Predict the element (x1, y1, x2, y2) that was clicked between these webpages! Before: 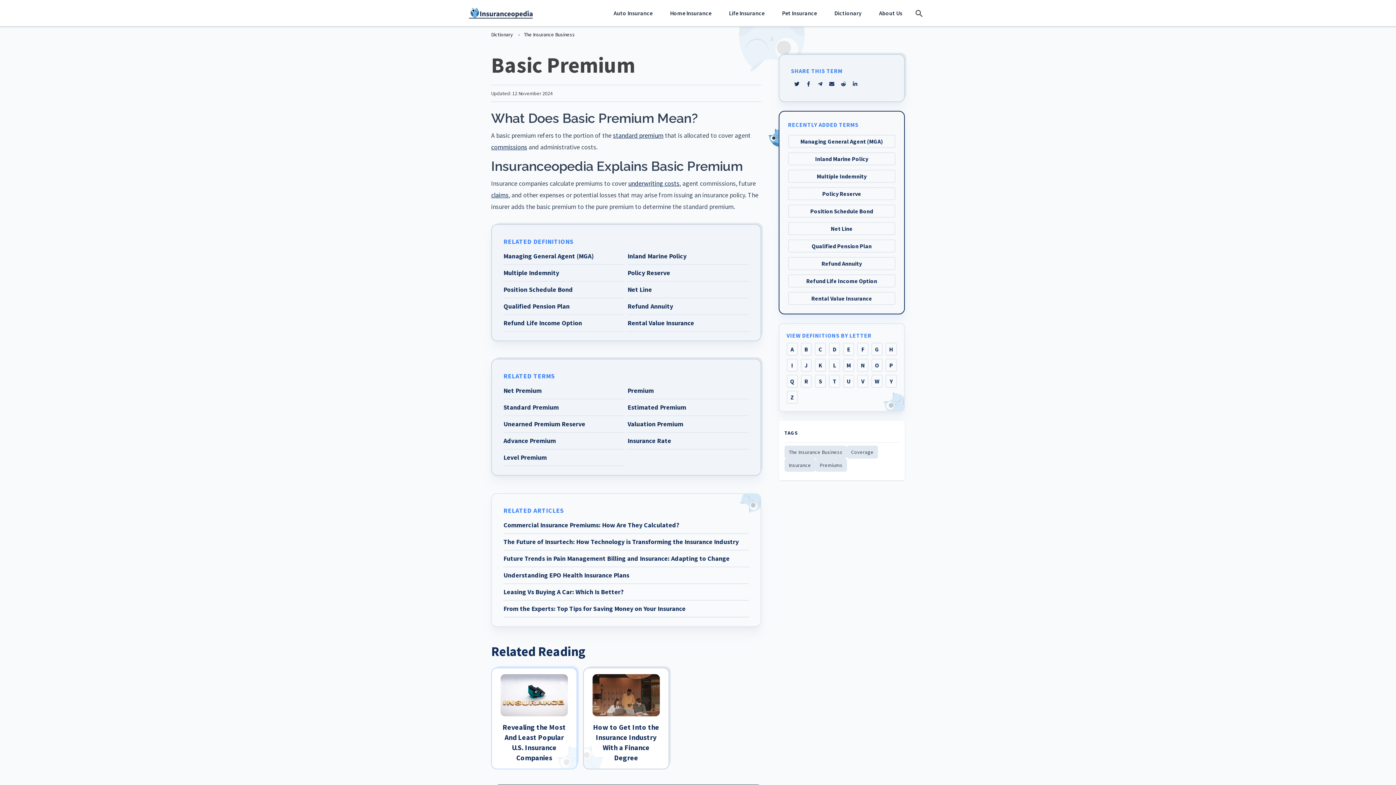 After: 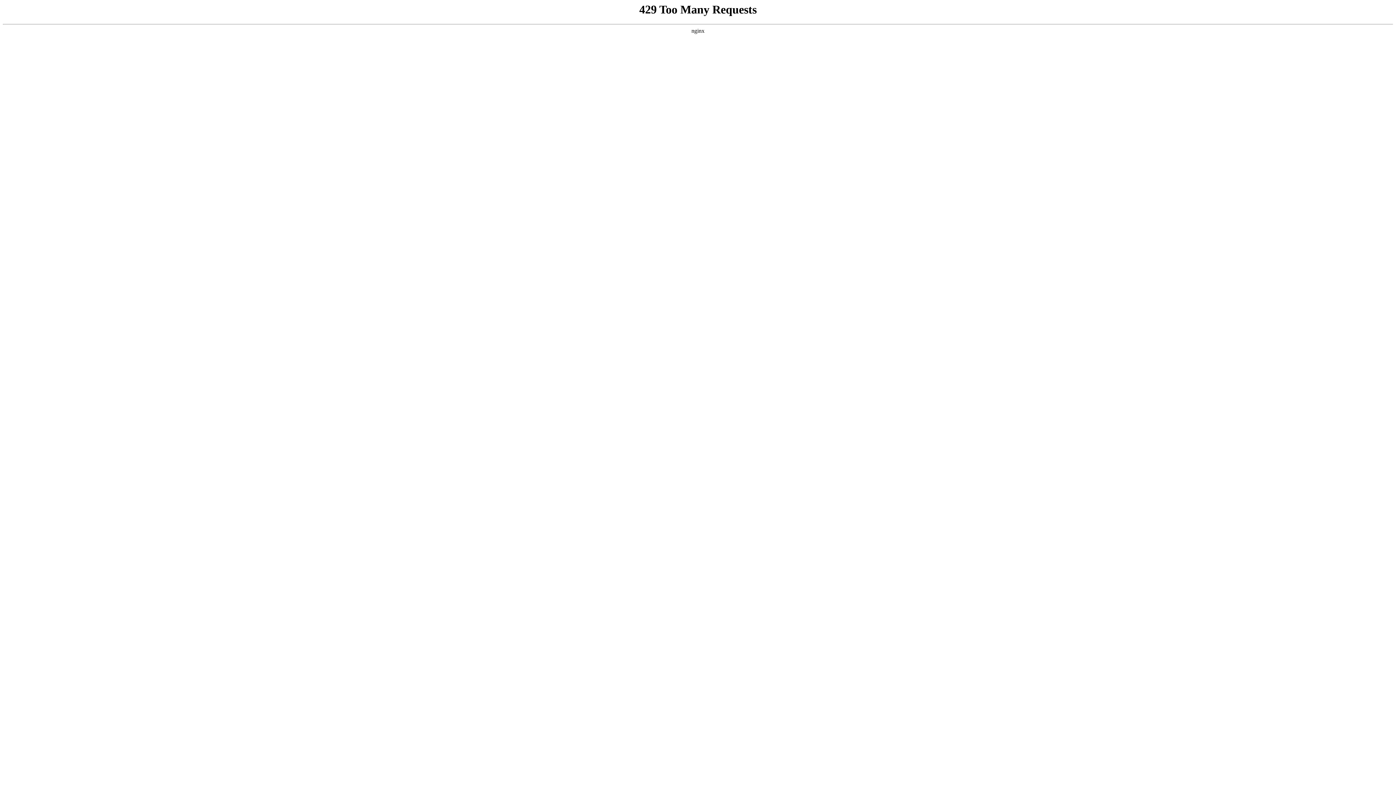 Action: label: Future Trends in Pain Management Billing and Insurance: Adapting to Change bbox: (503, 553, 748, 567)